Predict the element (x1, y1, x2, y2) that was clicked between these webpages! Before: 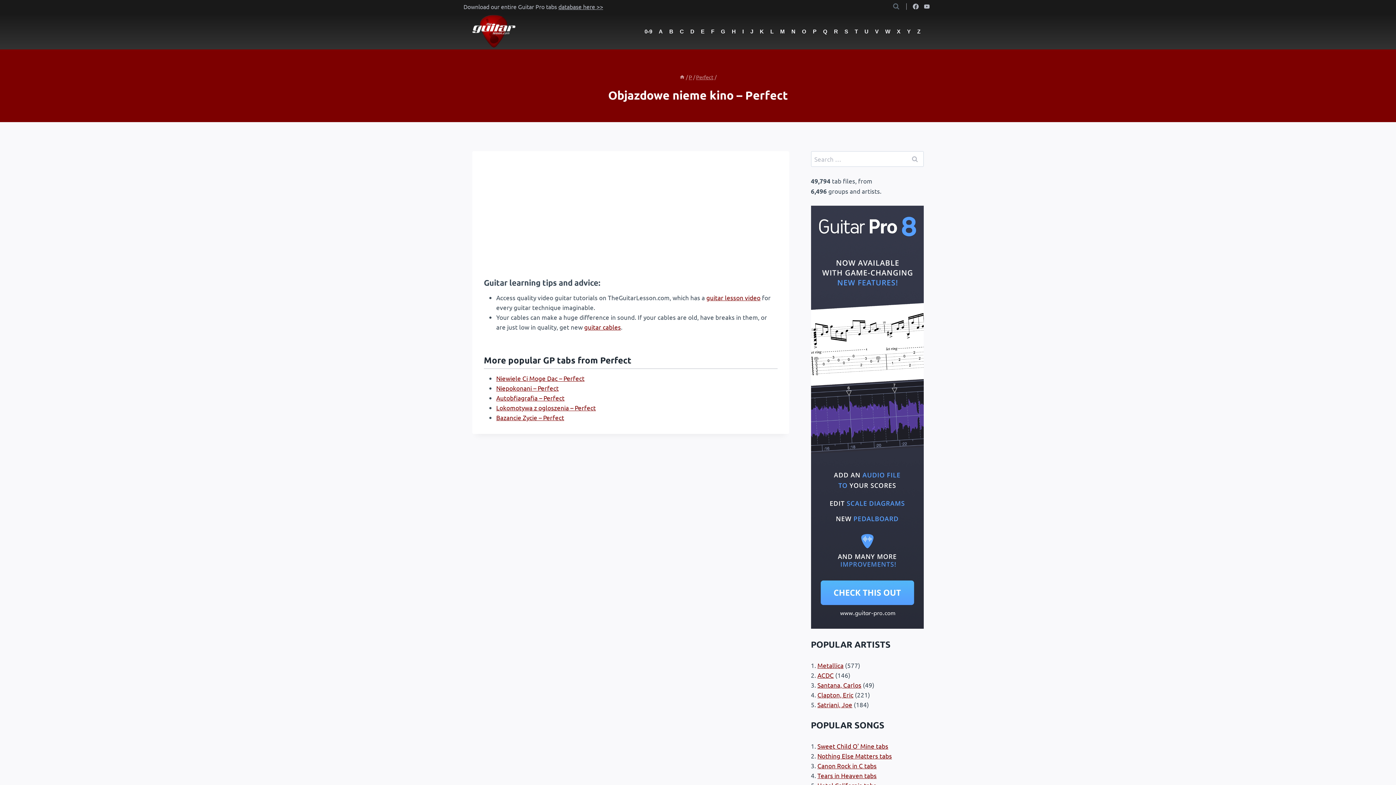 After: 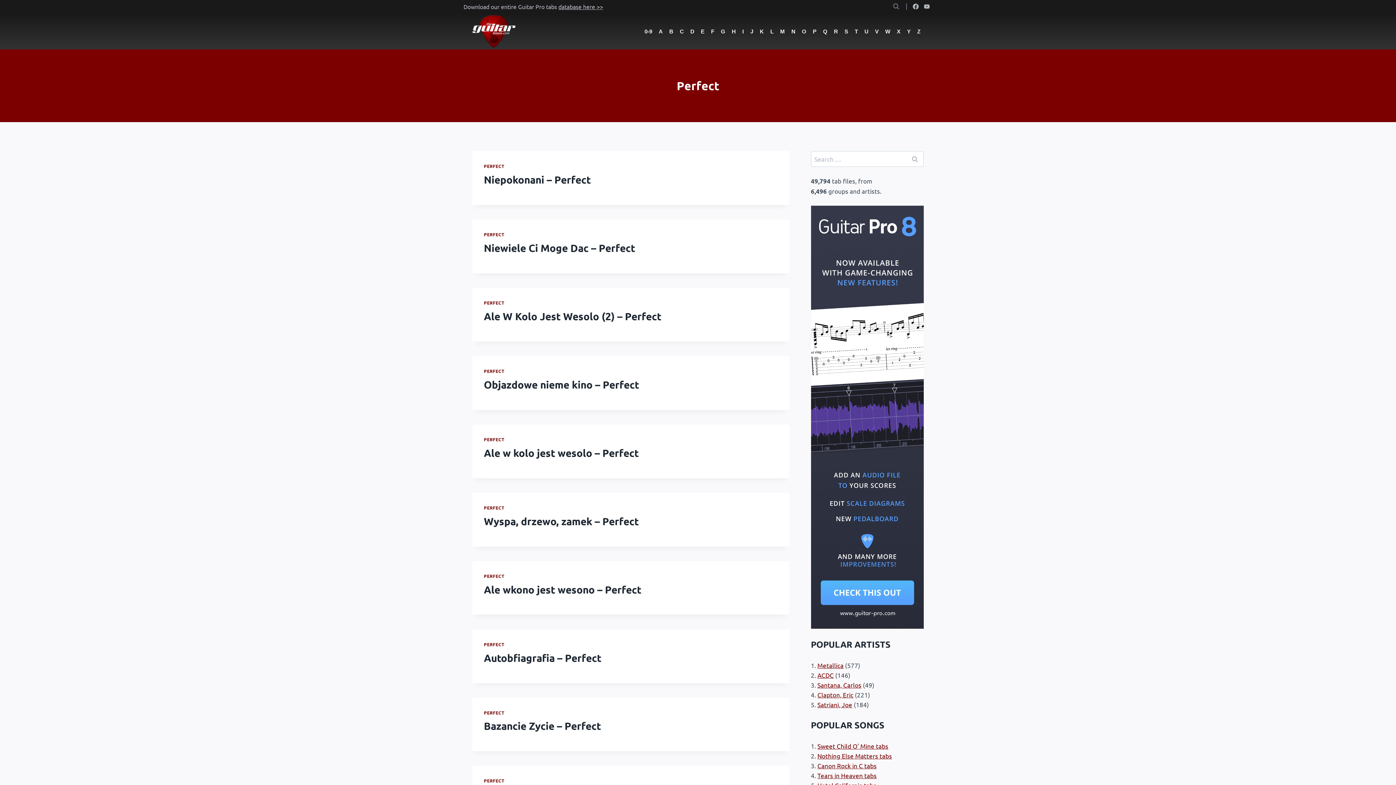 Action: bbox: (696, 73, 713, 80) label: Perfect